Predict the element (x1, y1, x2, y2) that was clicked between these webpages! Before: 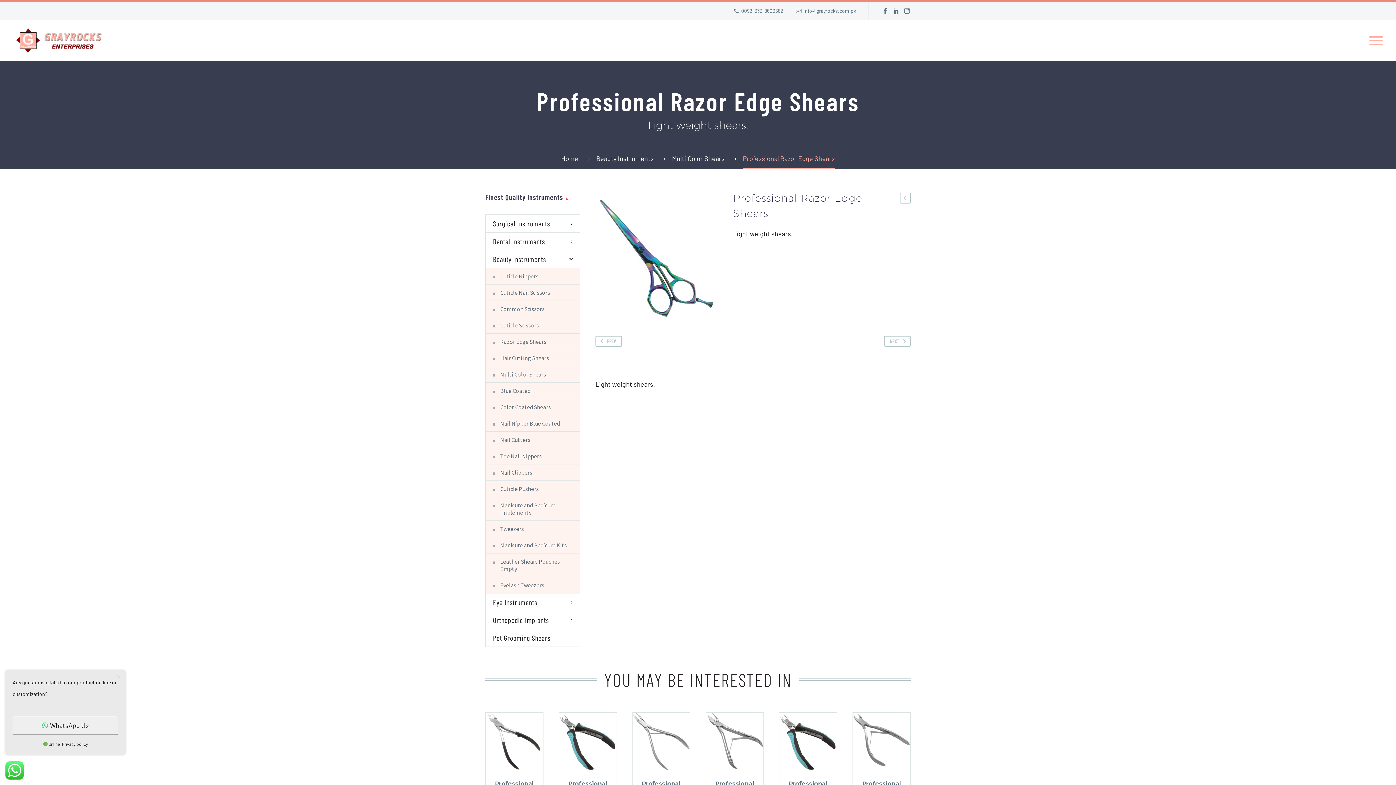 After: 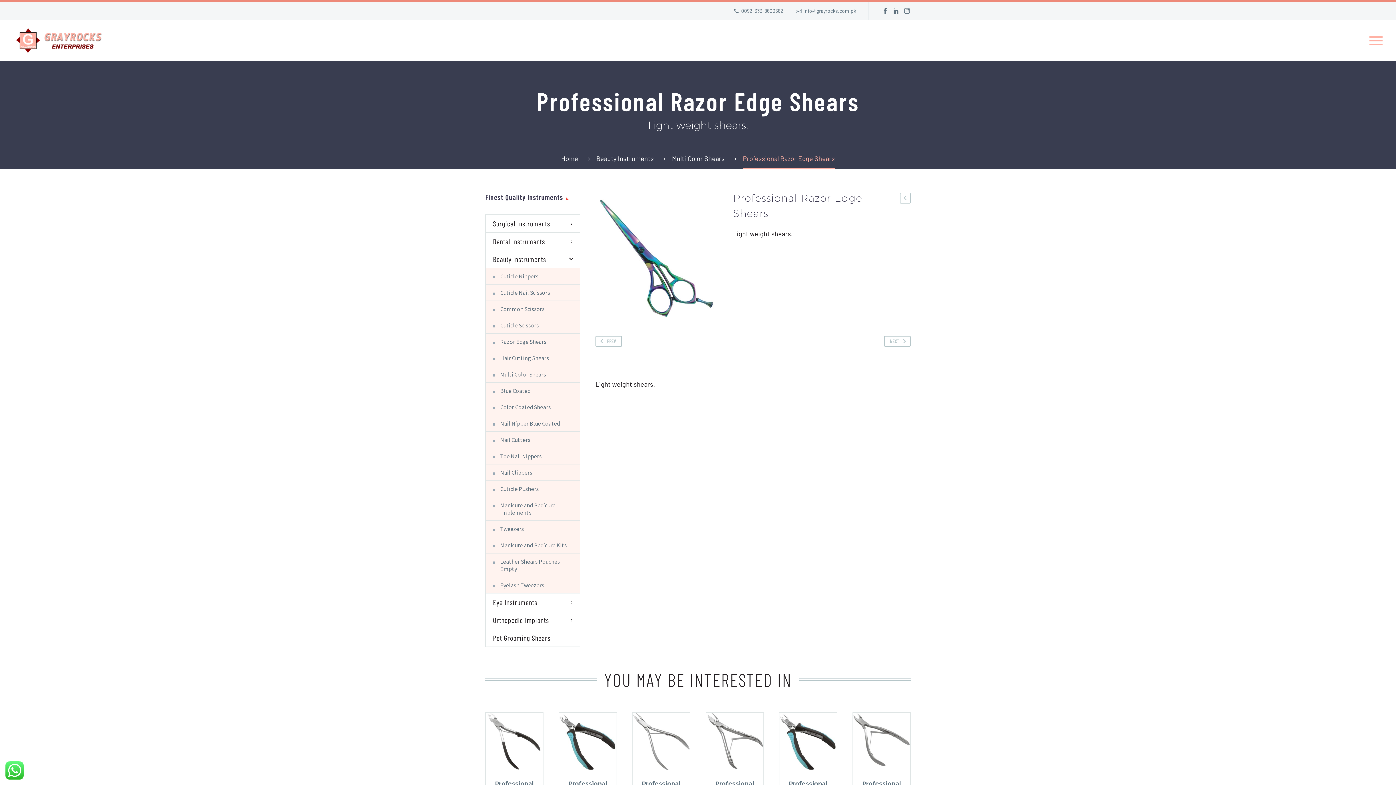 Action: label: WhatsApp Us bbox: (12, 716, 118, 735)